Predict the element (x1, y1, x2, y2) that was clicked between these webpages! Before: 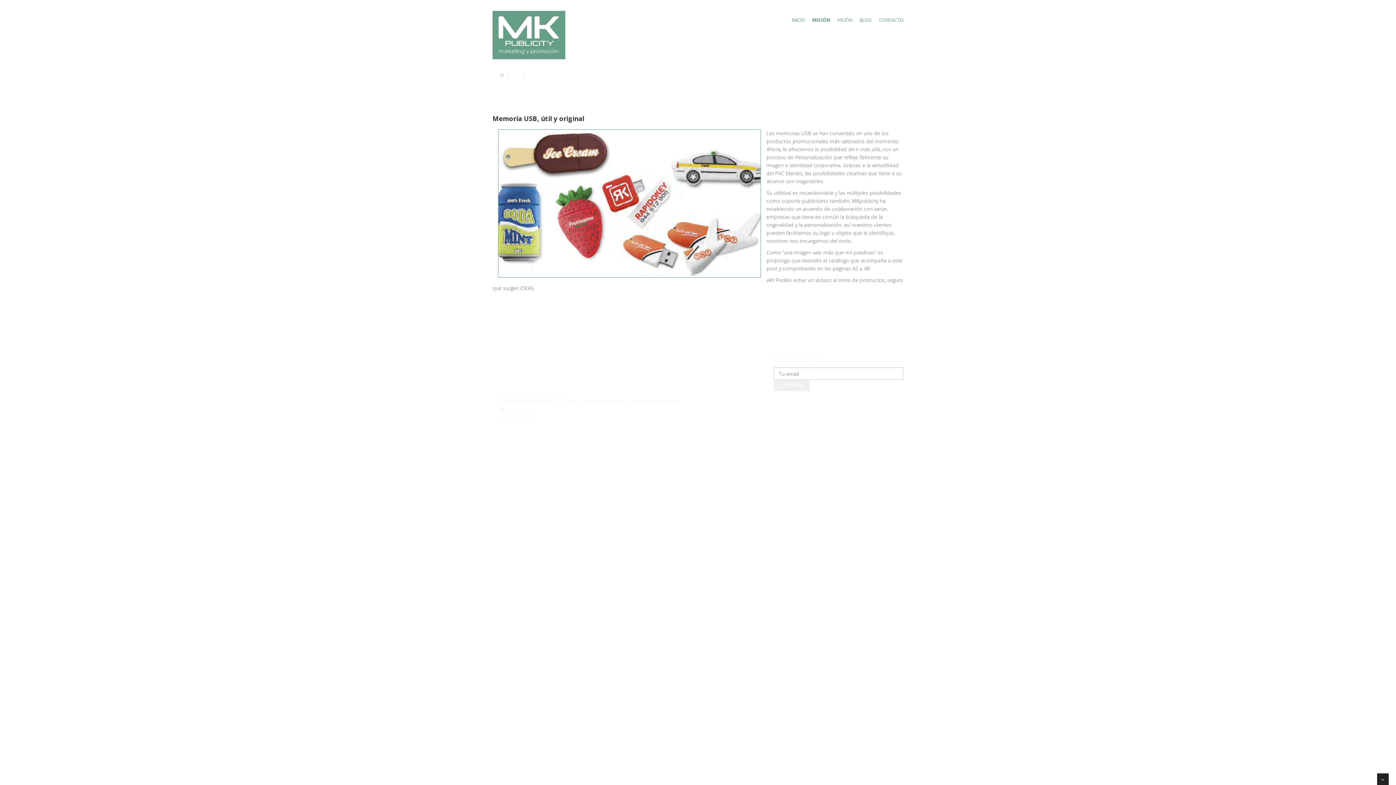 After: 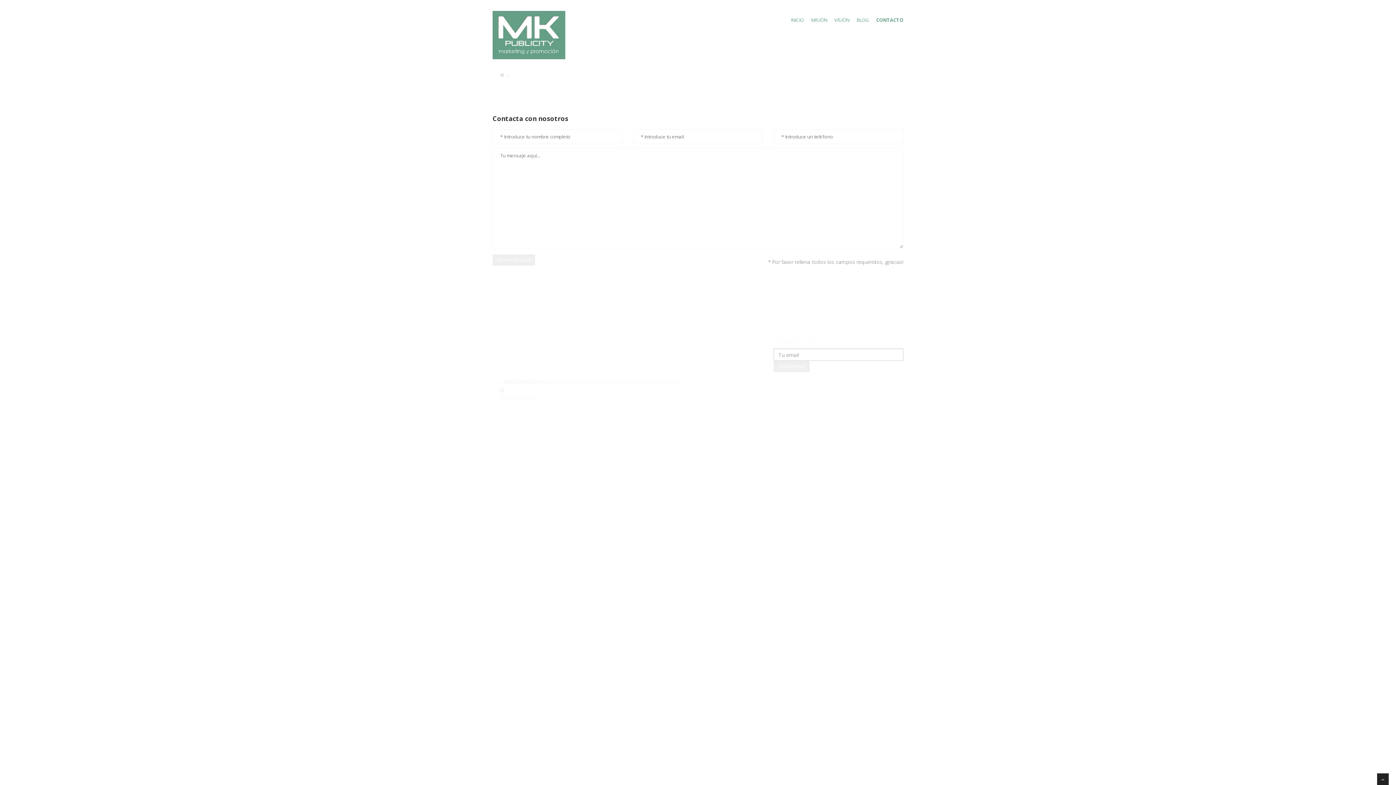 Action: label: Contacto bbox: (492, 385, 514, 392)